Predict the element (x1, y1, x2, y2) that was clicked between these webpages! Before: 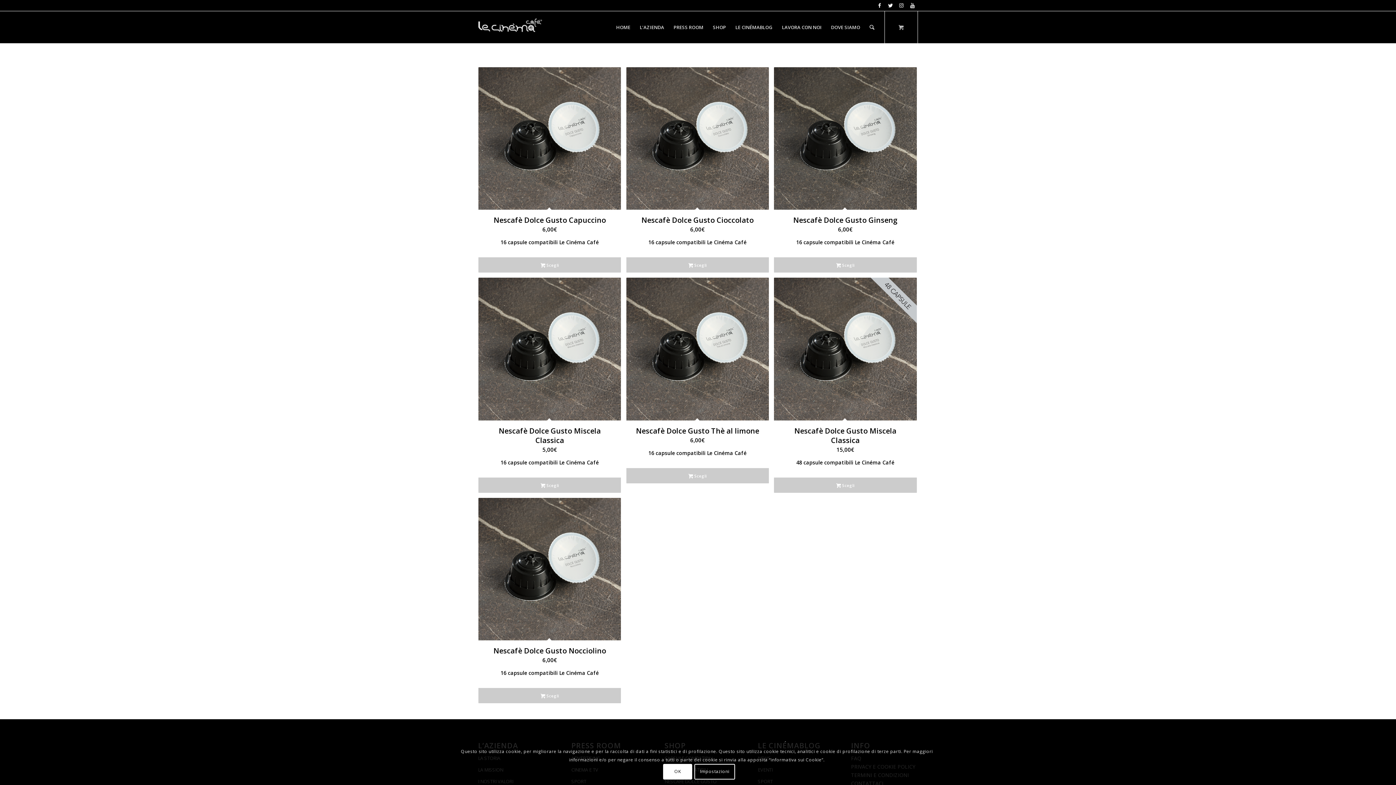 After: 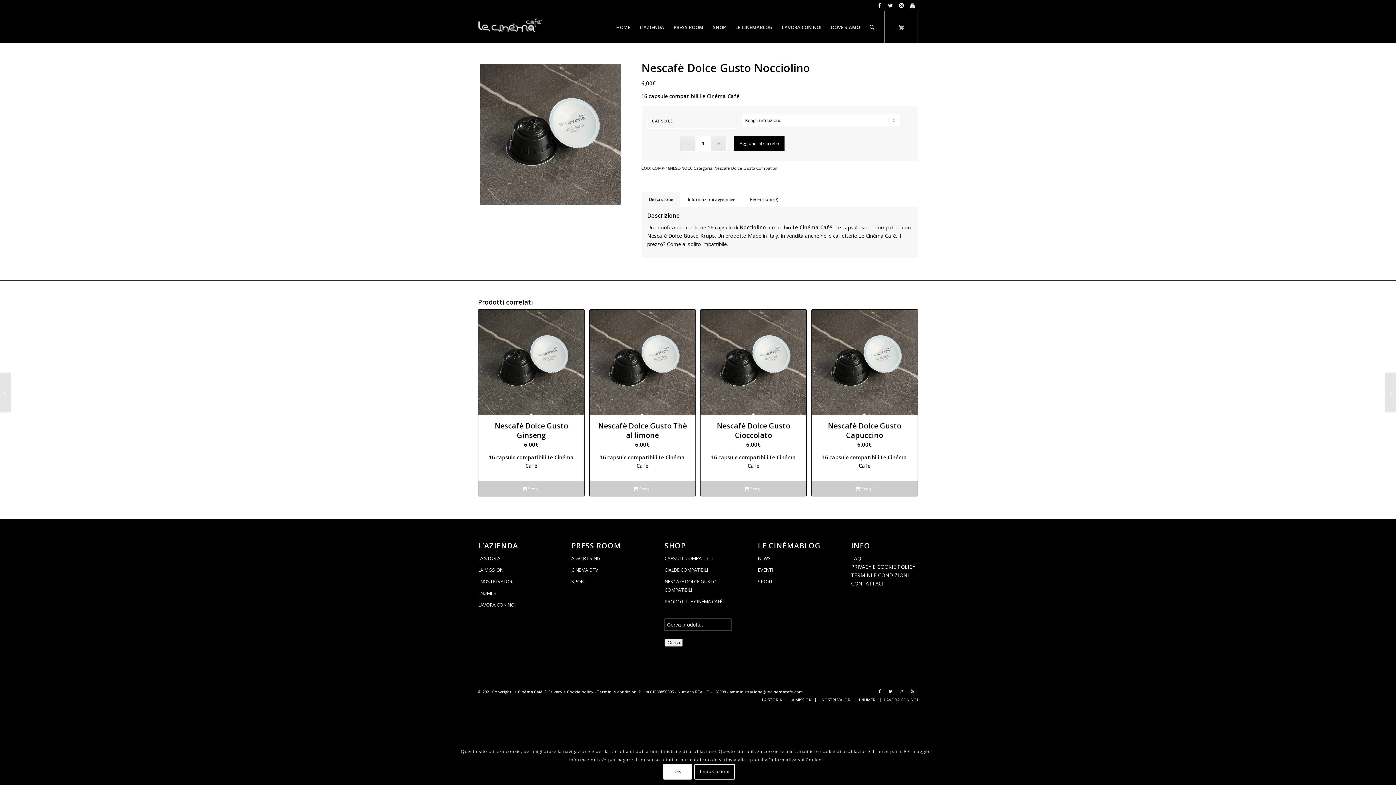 Action: bbox: (478, 498, 621, 687) label: Nescafè Dolce Gusto Nocciolino
6,00€

16 capsule compatibili Le Cinéma Café